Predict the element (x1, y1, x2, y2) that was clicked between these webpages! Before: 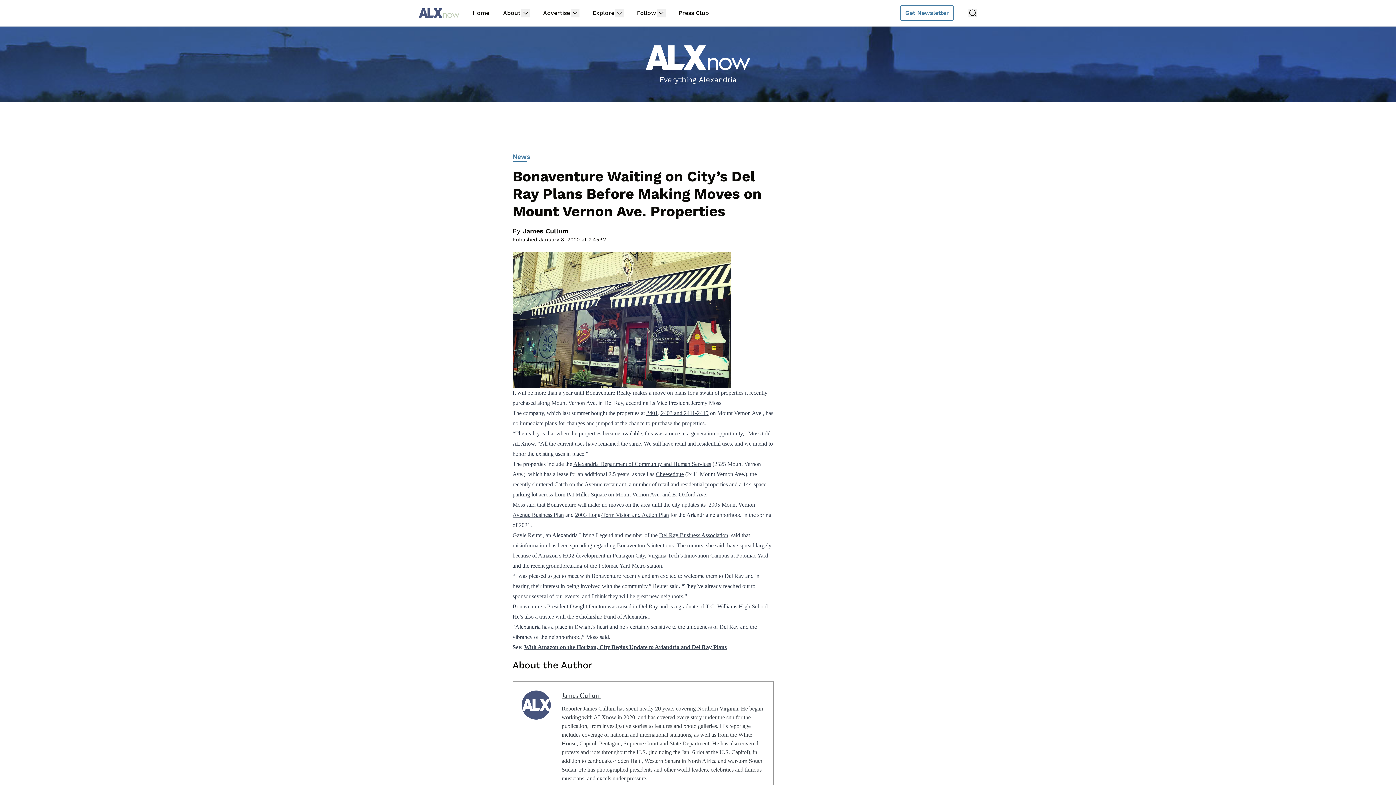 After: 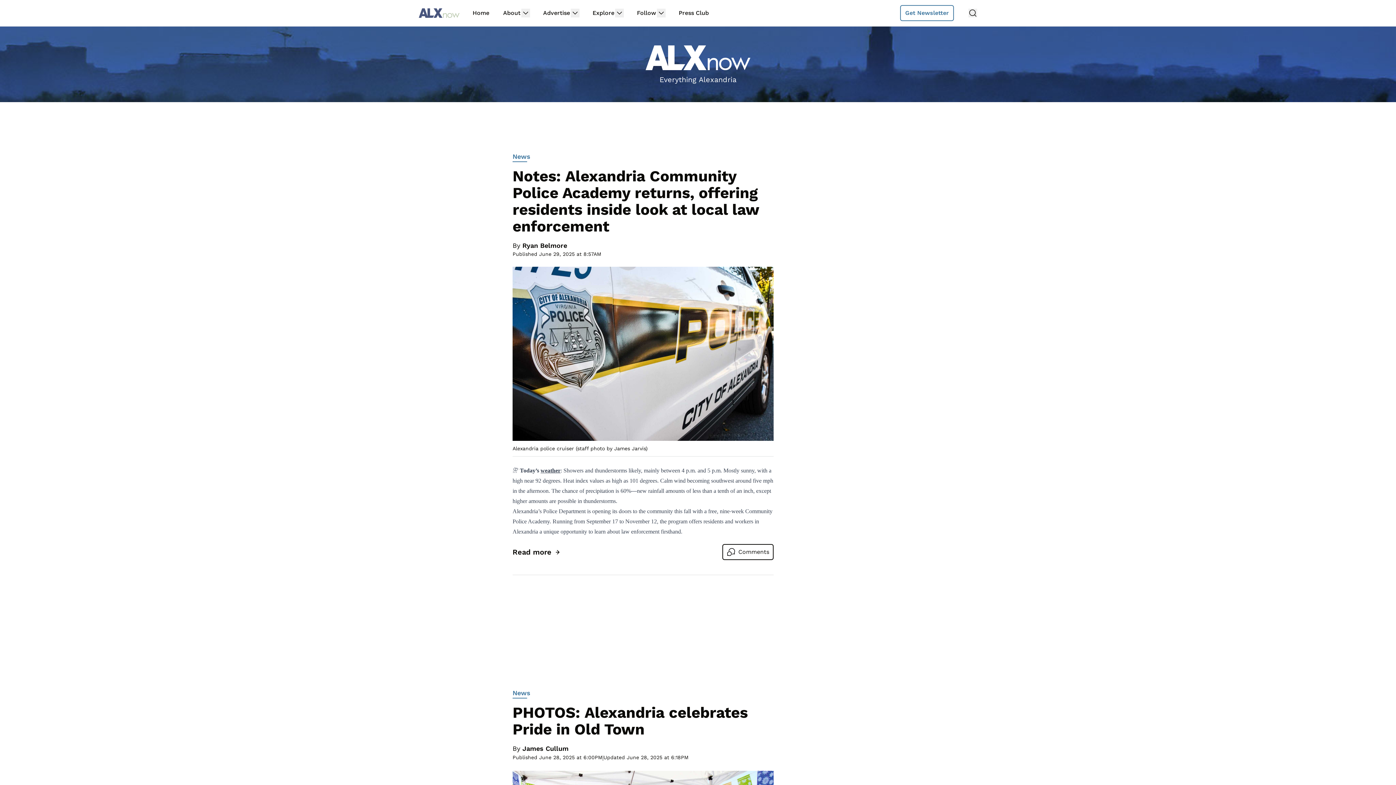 Action: bbox: (472, 8, 490, 17) label: Home